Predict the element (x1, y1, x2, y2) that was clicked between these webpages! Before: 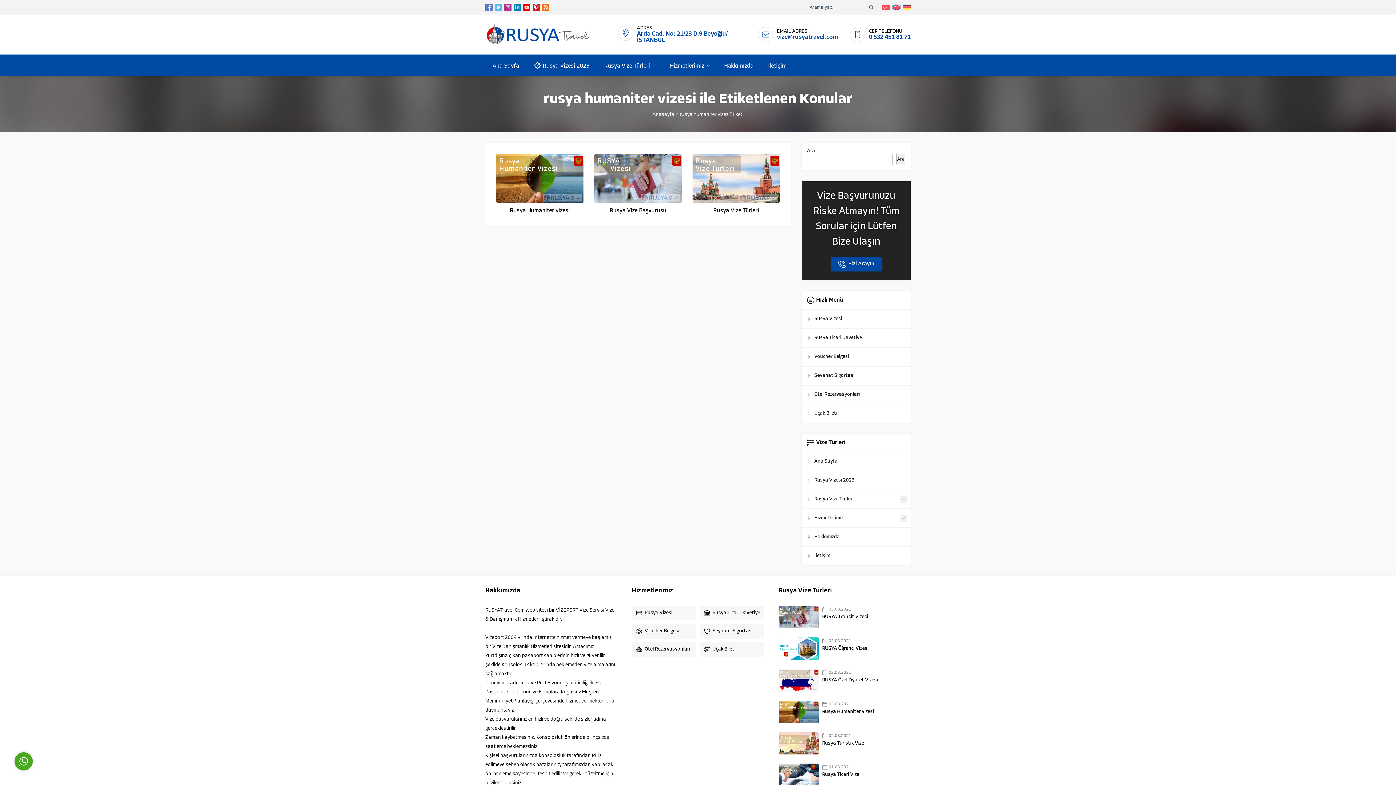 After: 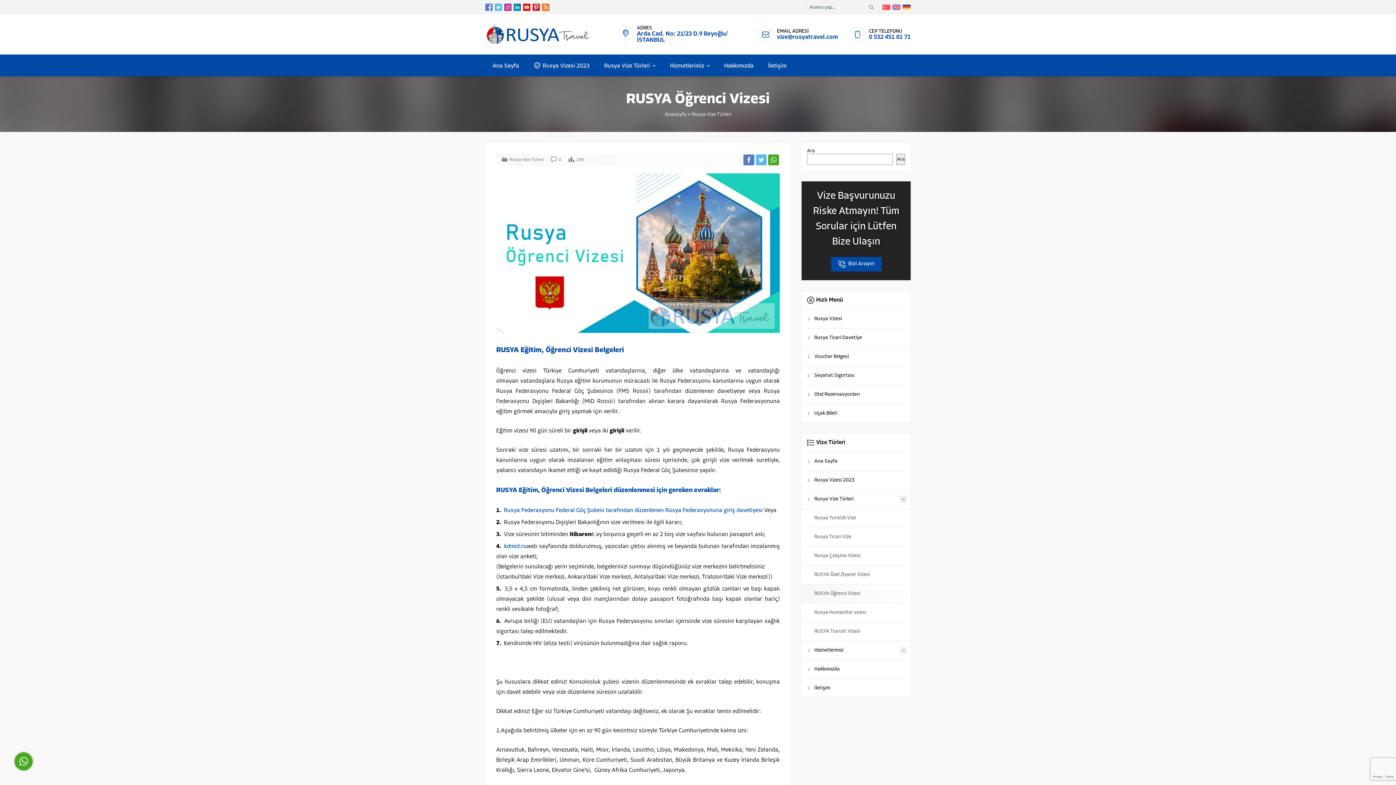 Action: bbox: (822, 646, 868, 651) label: RUSYA Öğrenci Vizesi